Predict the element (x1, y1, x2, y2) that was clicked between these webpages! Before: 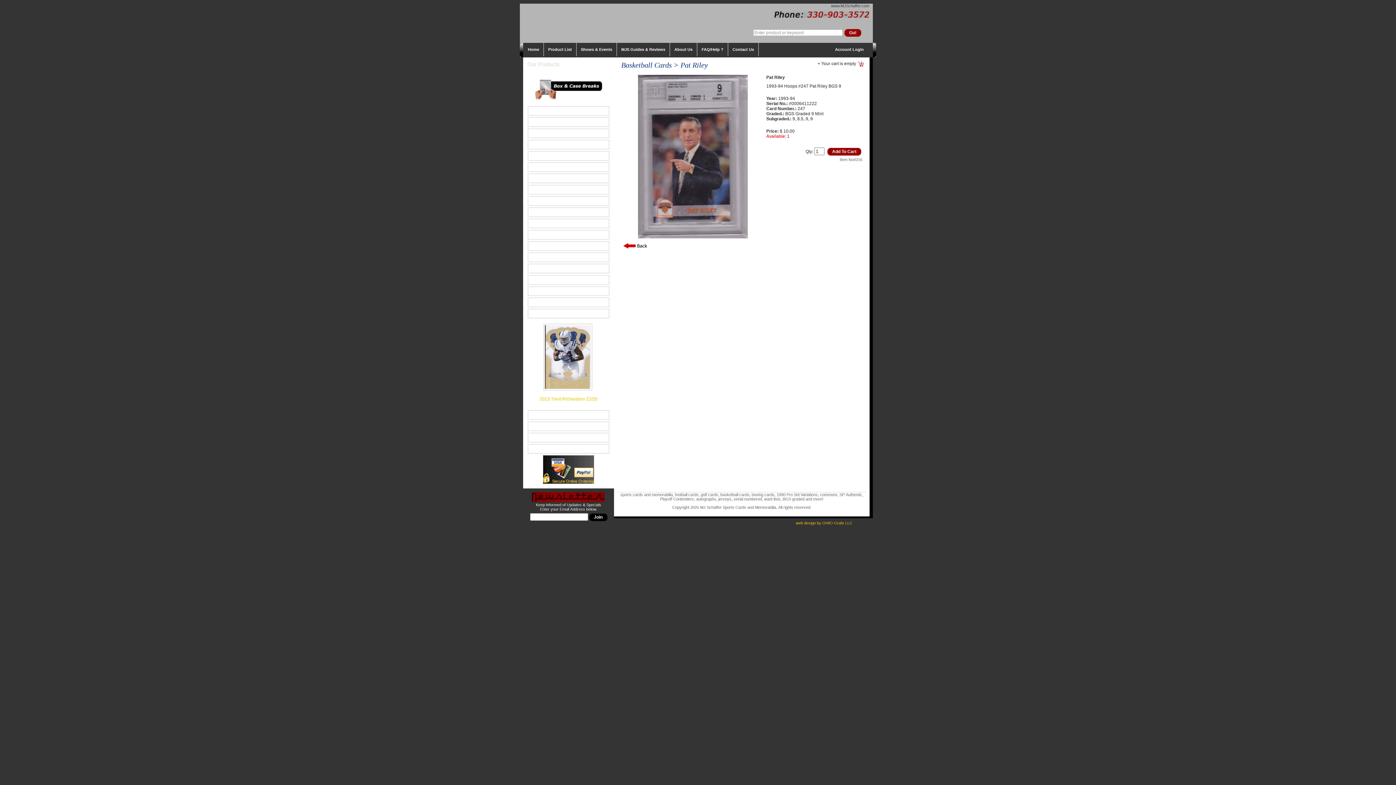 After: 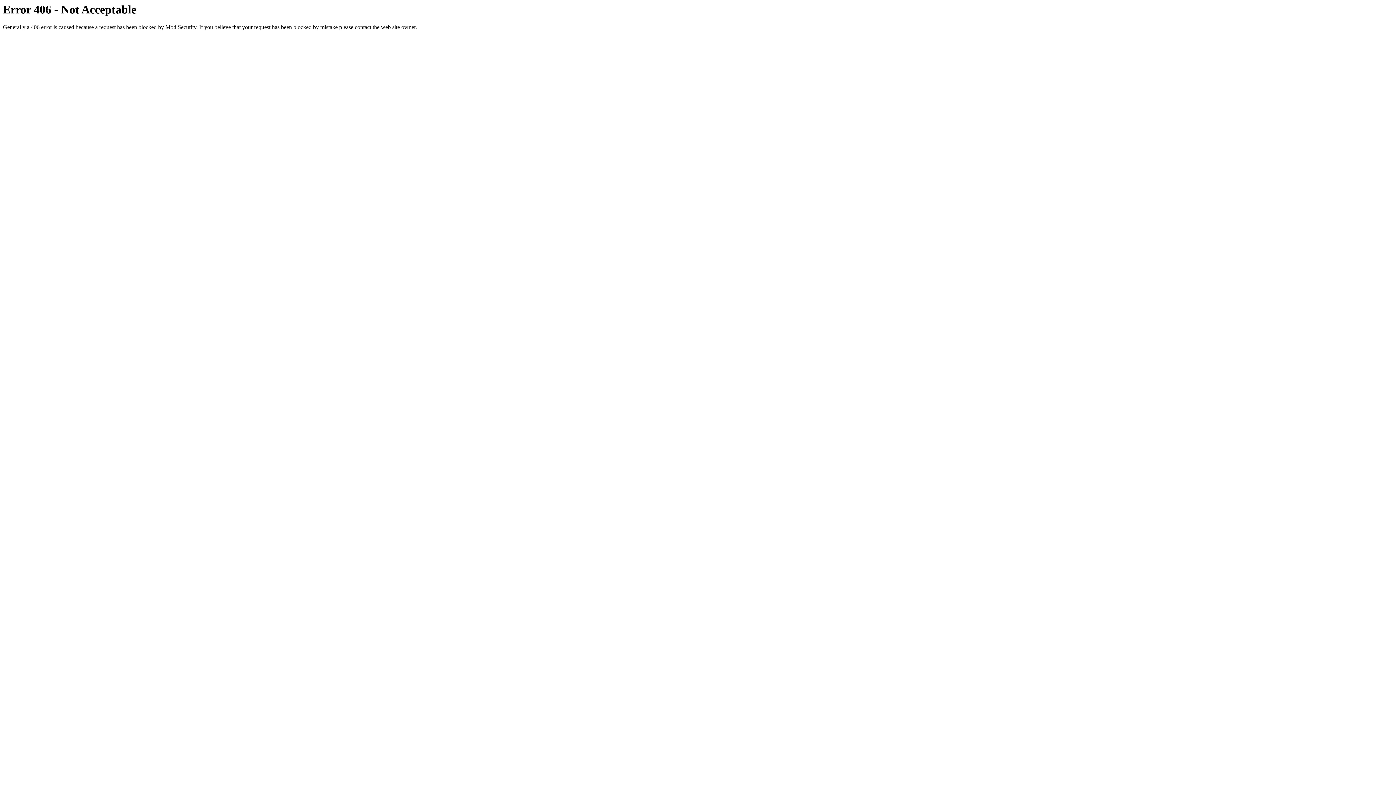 Action: label: PSA/DNA Encapsuled bbox: (528, 298, 609, 306)